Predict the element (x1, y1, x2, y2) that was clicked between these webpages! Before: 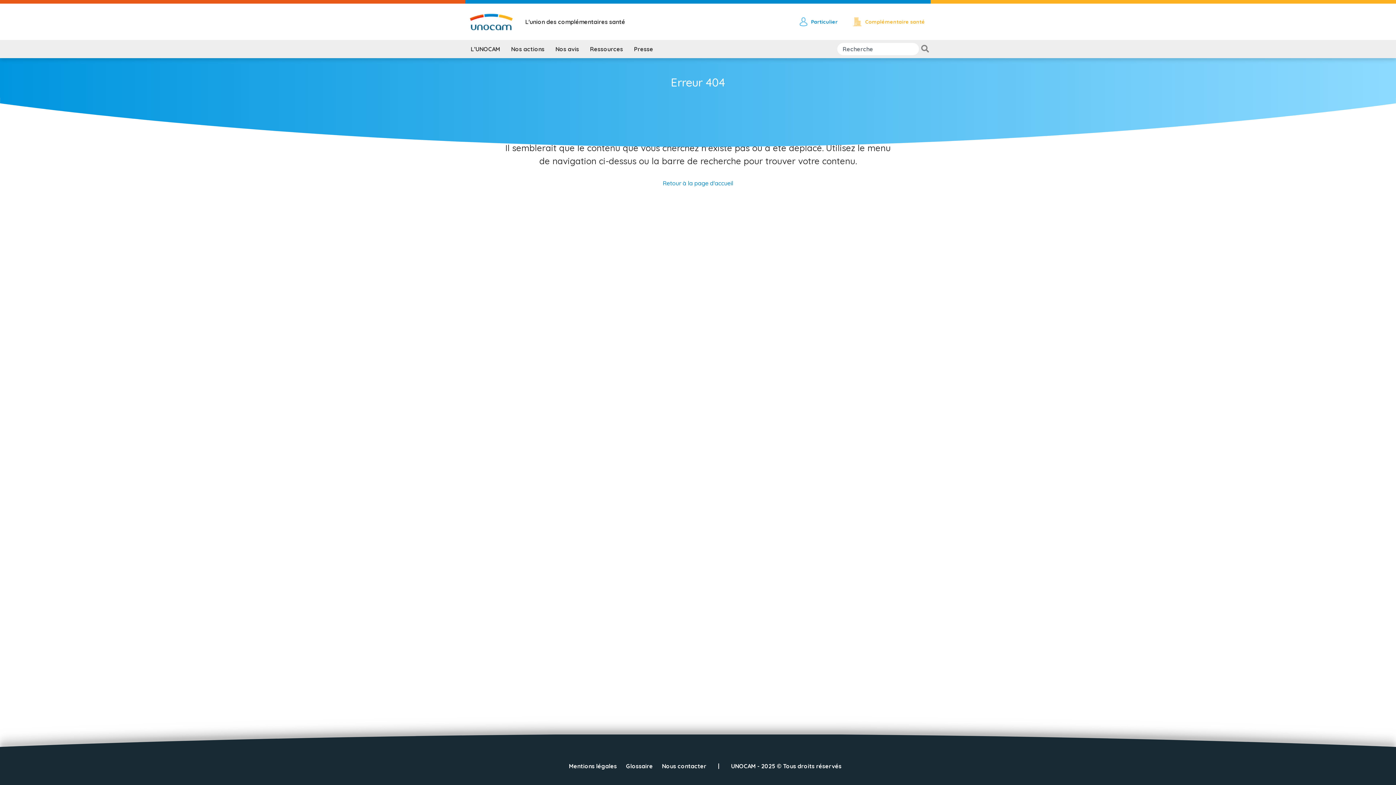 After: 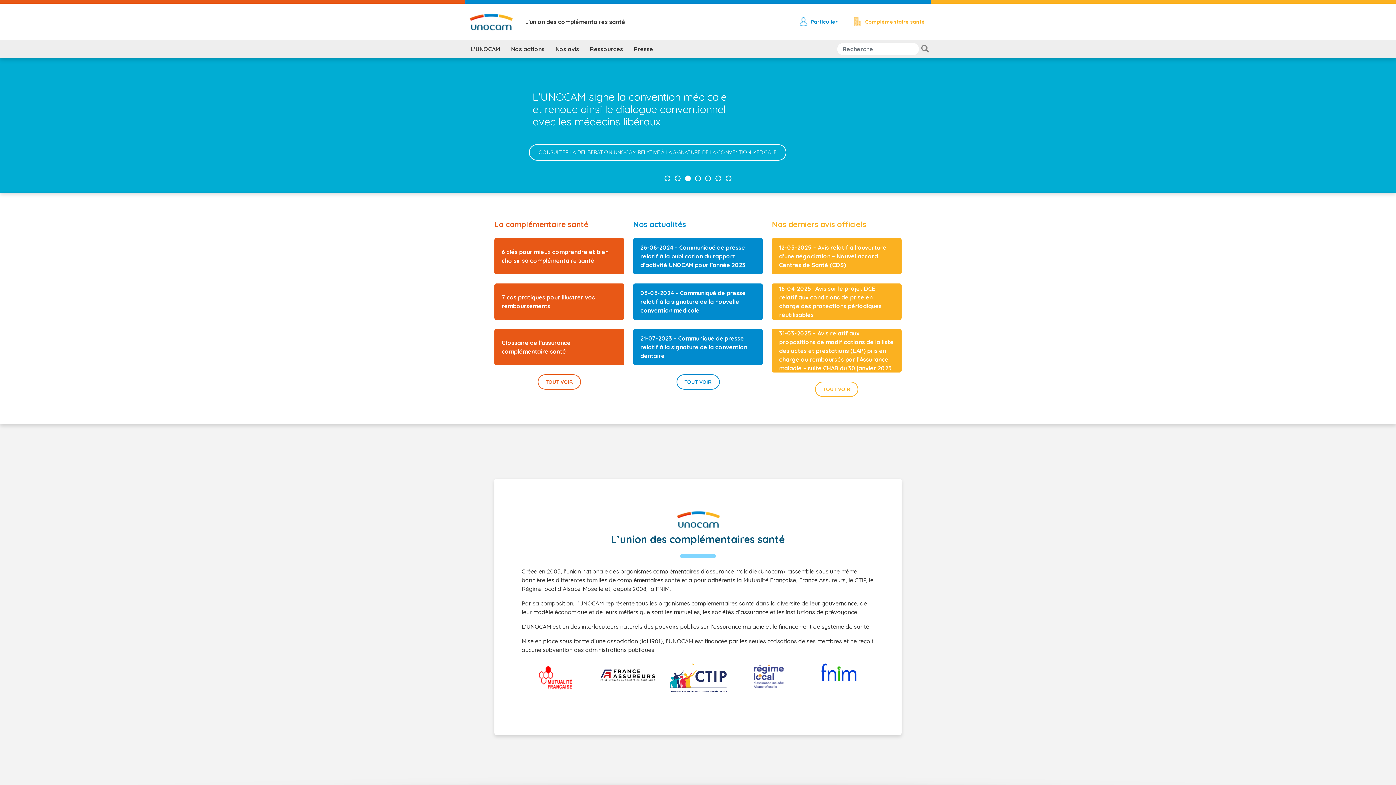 Action: label: Retour à la page d'accueil bbox: (662, 179, 733, 186)